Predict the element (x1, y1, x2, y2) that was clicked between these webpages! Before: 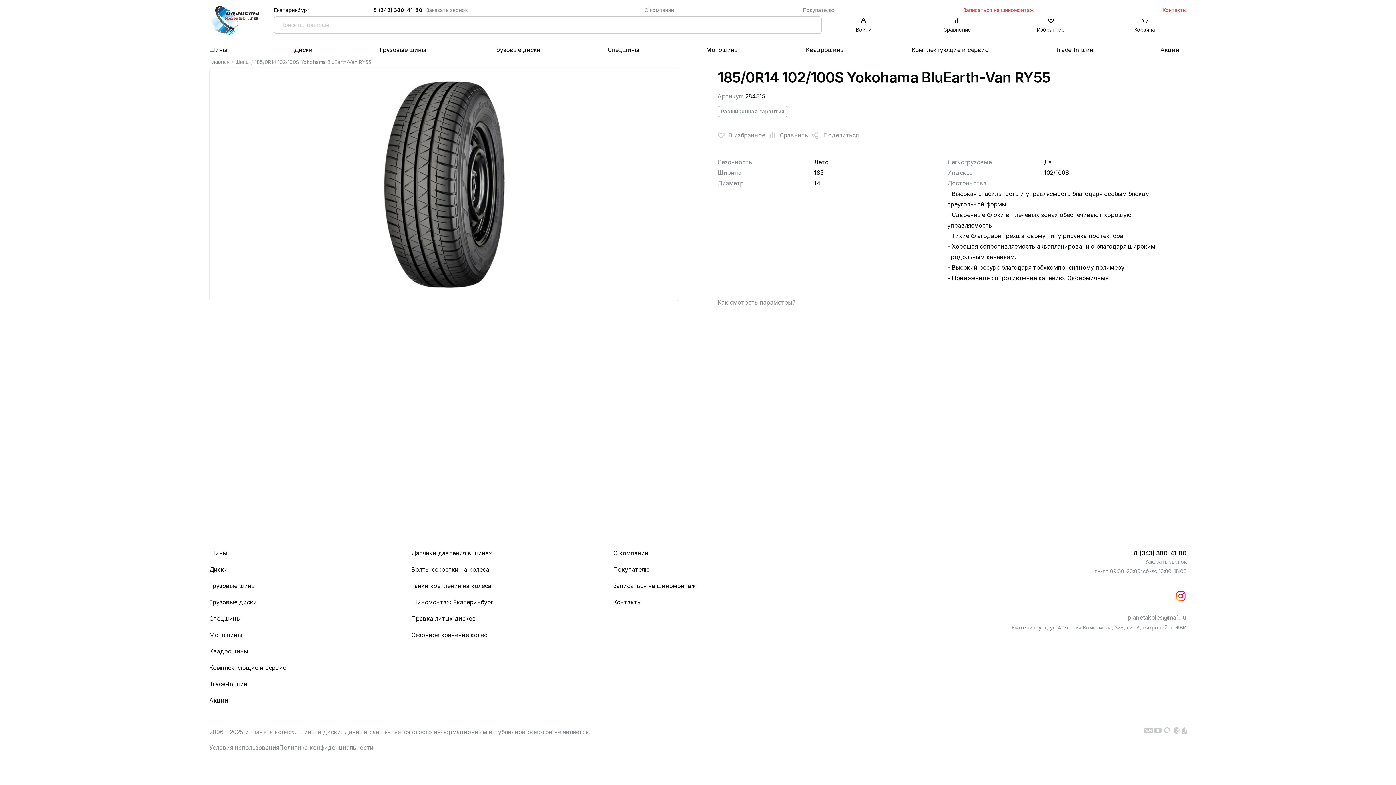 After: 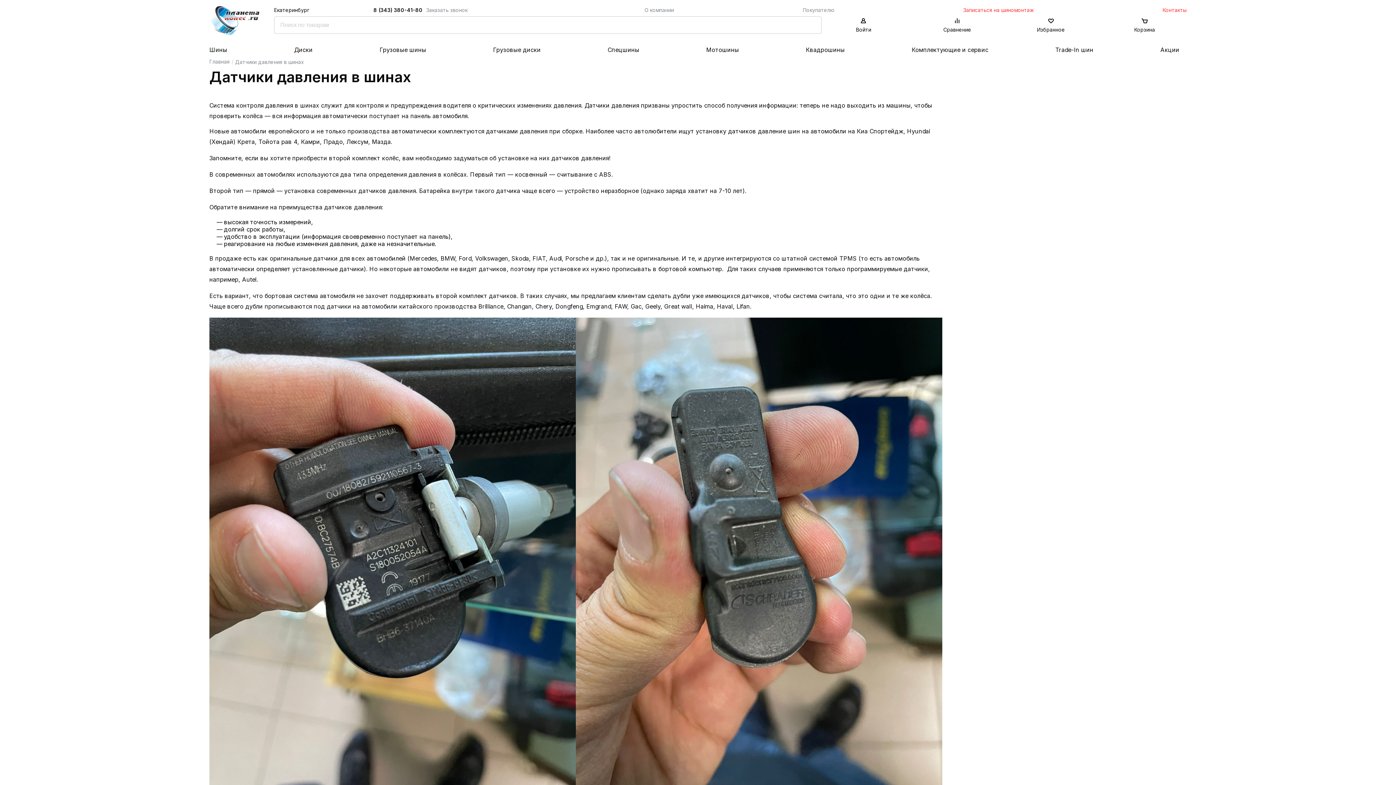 Action: label: Датчики давления в шинах bbox: (411, 549, 492, 558)